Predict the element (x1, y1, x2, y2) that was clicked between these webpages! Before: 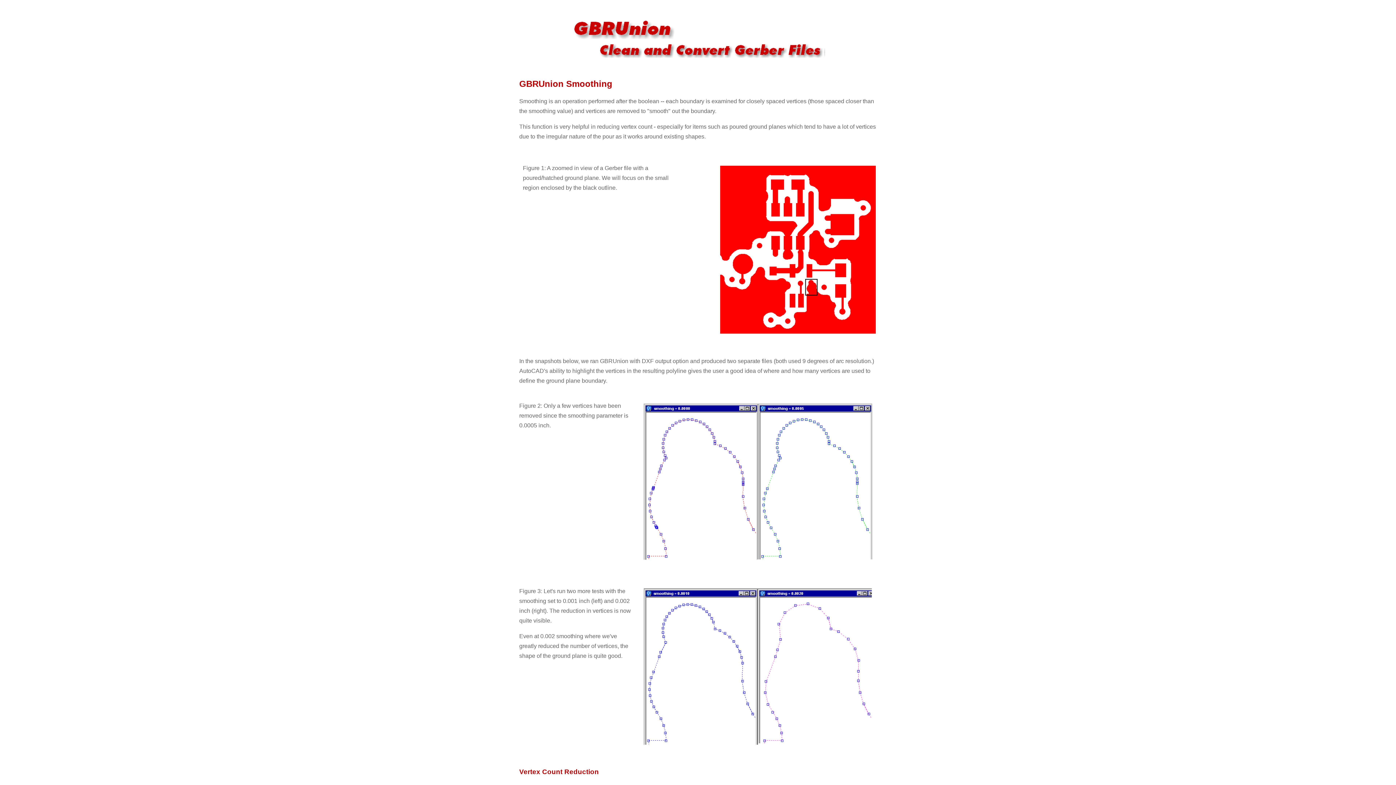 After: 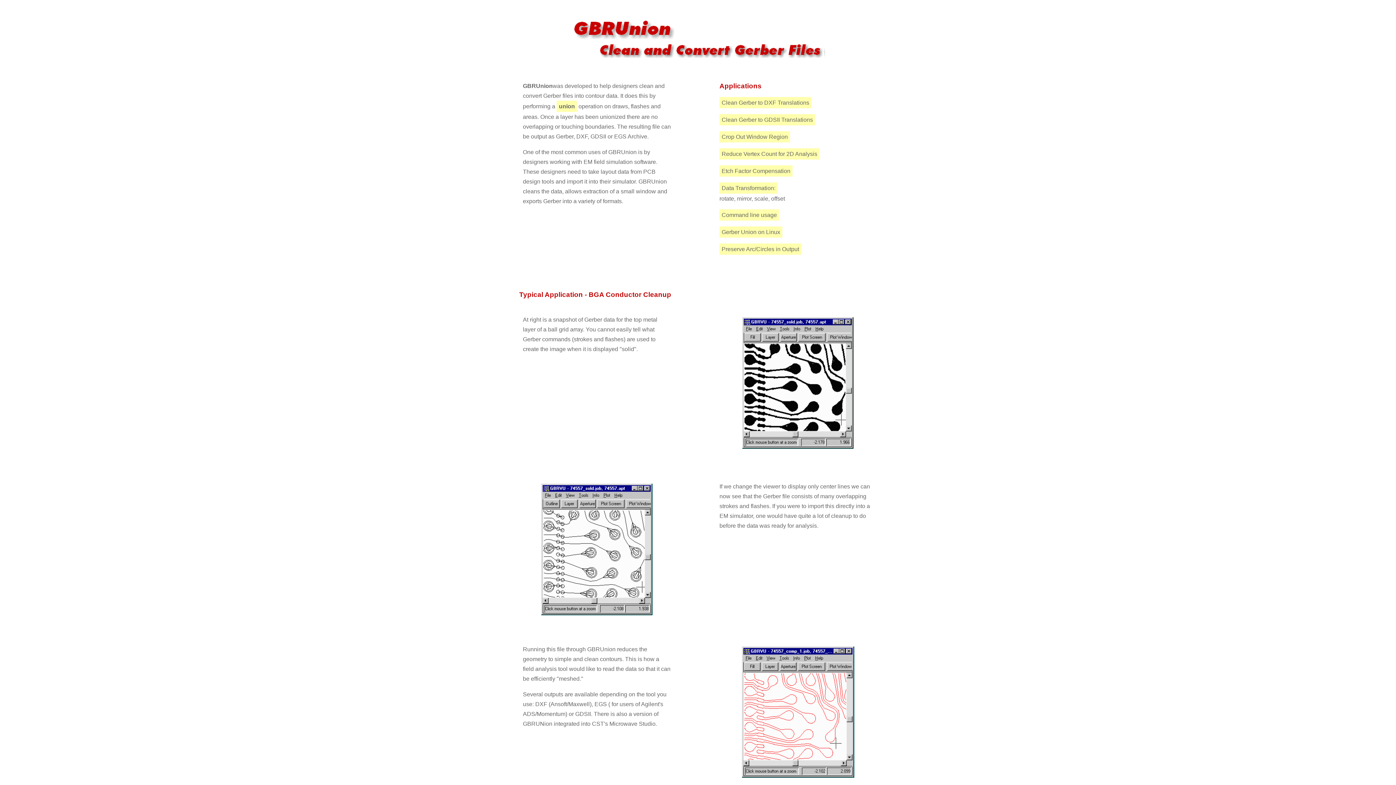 Action: bbox: (513, 17, 882, 62)